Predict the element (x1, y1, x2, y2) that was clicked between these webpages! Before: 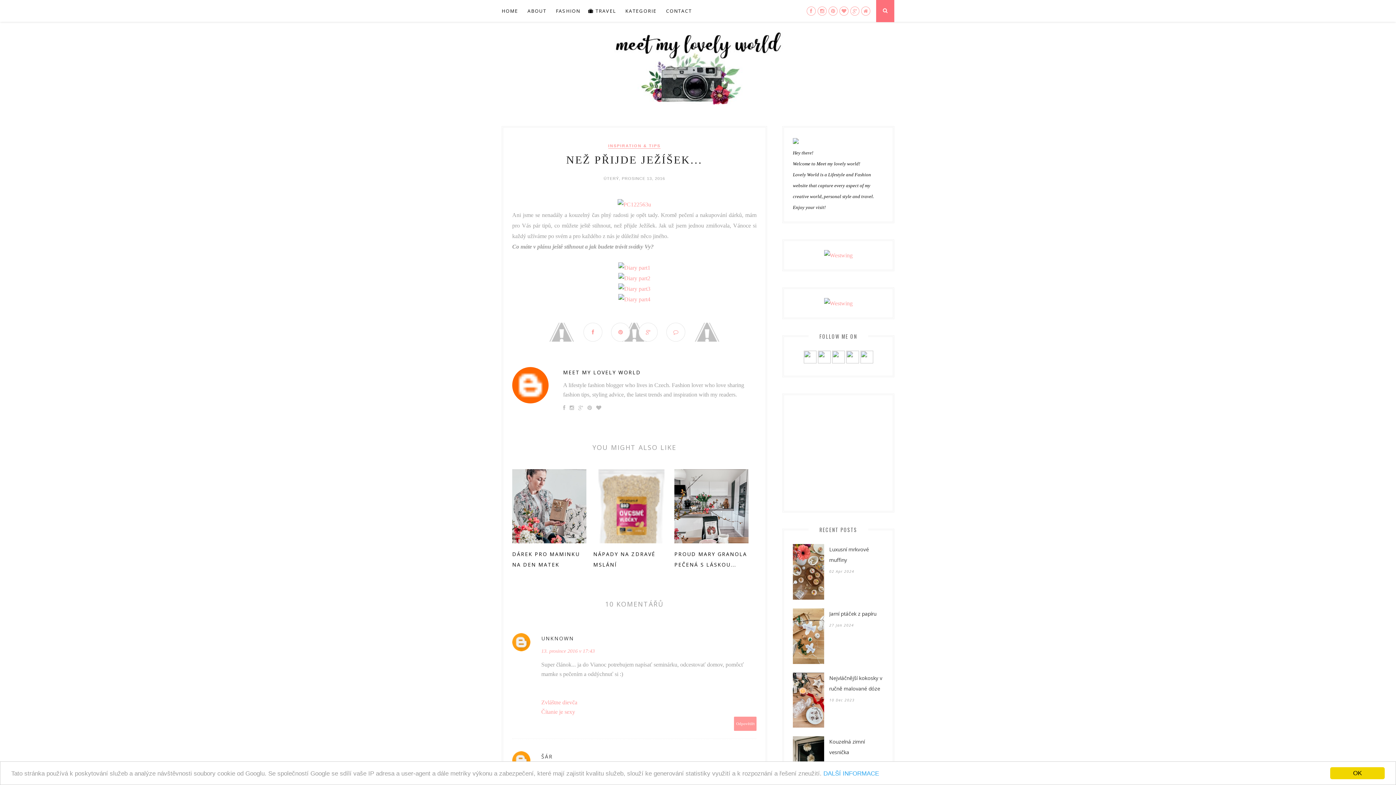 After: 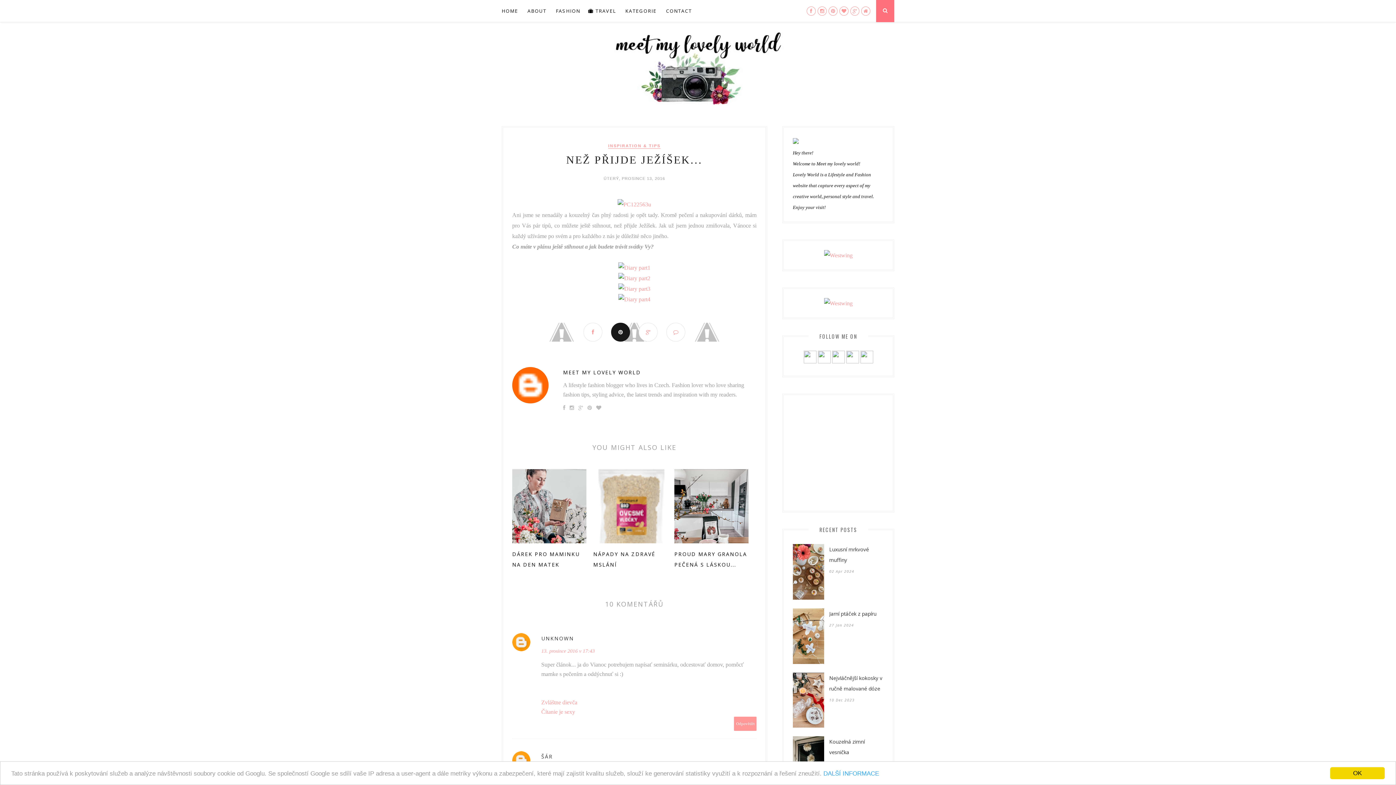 Action: bbox: (607, 322, 633, 341)